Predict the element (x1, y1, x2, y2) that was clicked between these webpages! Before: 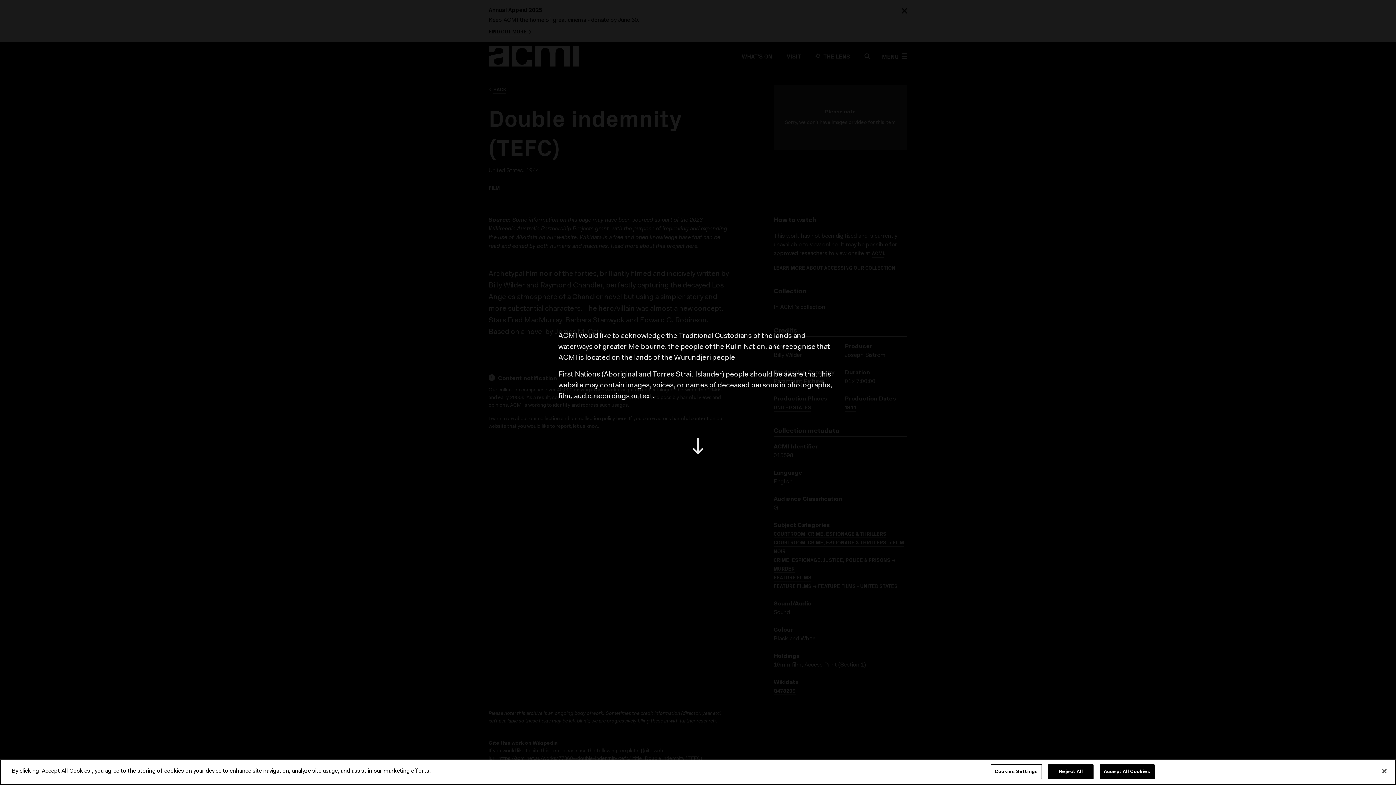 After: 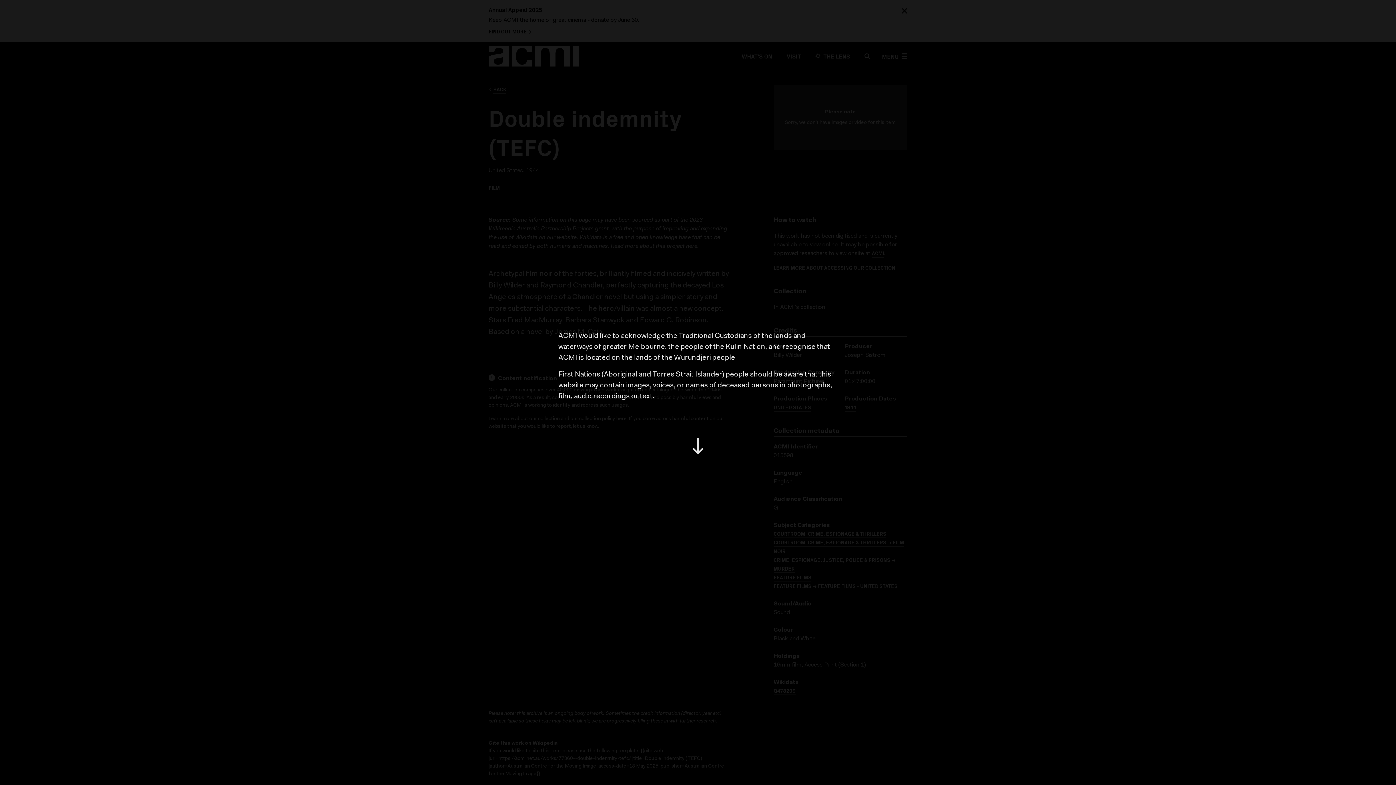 Action: bbox: (1376, 763, 1392, 779) label: Close